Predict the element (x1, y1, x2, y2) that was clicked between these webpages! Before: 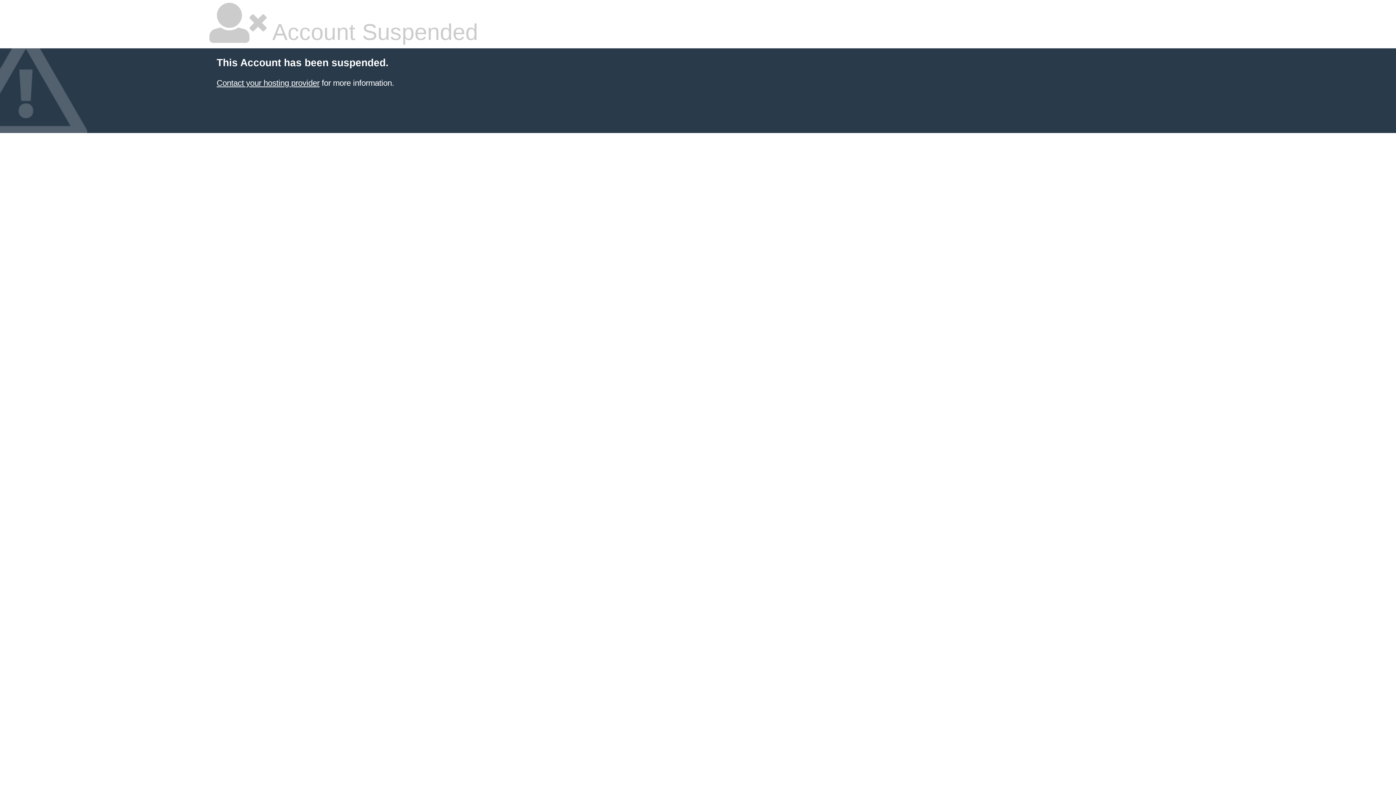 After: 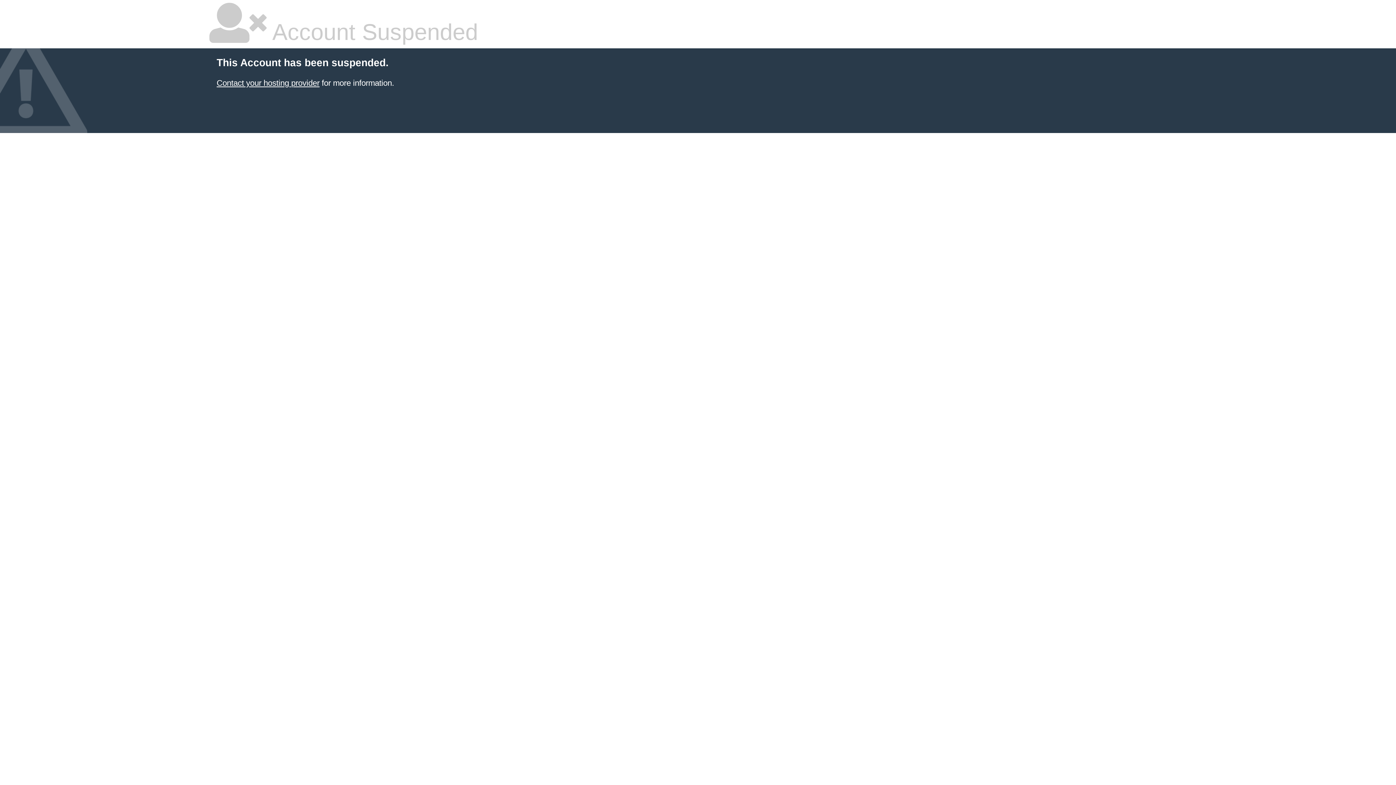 Action: bbox: (216, 78, 319, 87) label: Contact your hosting provider